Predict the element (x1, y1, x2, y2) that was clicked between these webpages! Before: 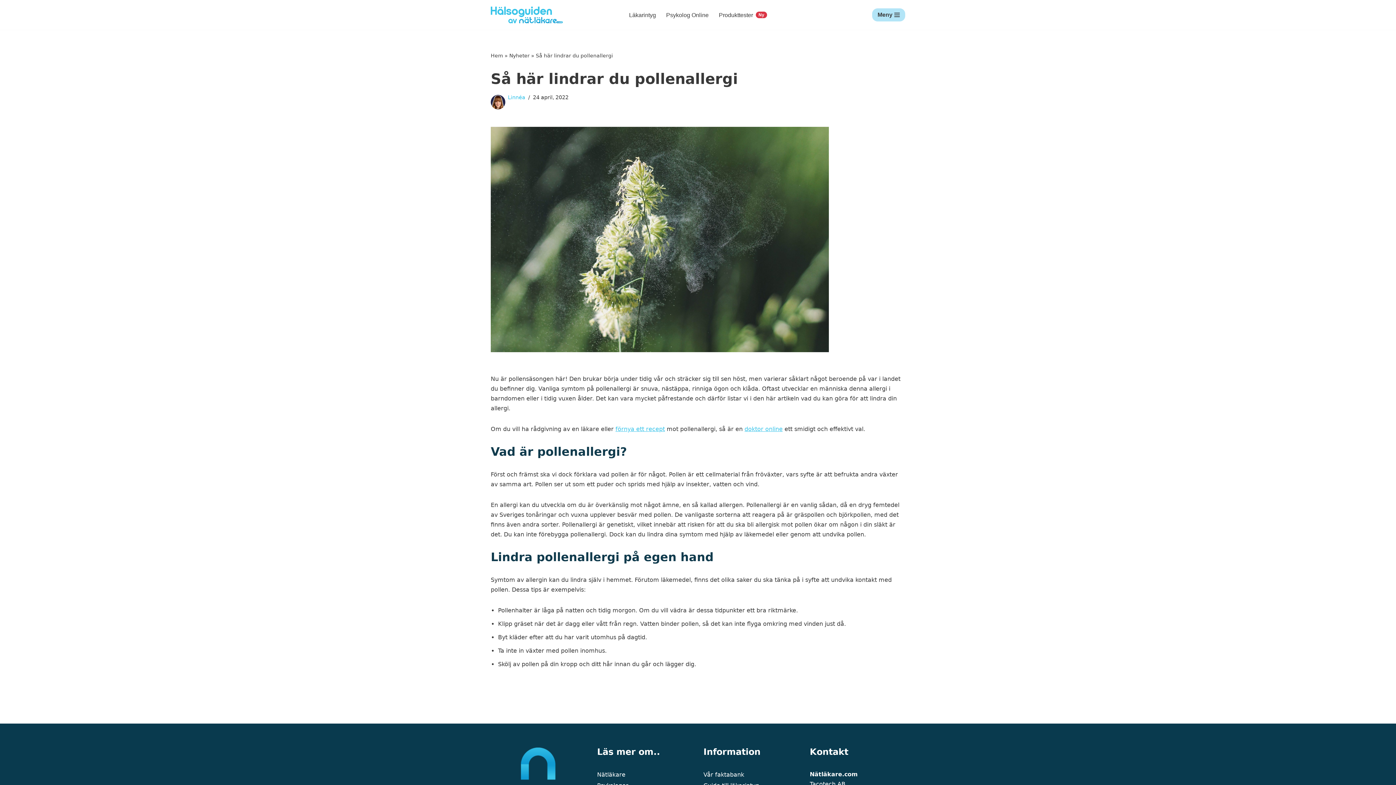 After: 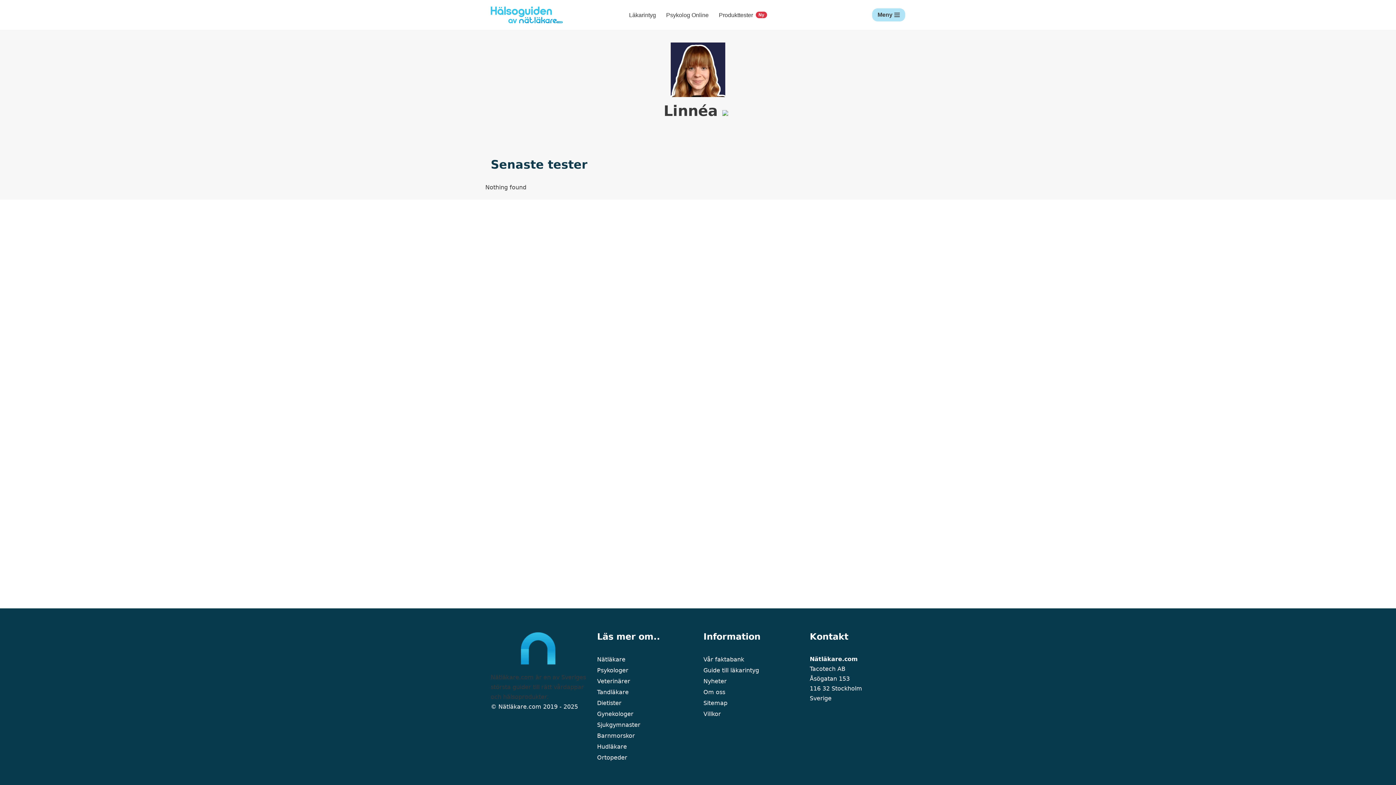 Action: label: Linnéa bbox: (508, 94, 525, 100)